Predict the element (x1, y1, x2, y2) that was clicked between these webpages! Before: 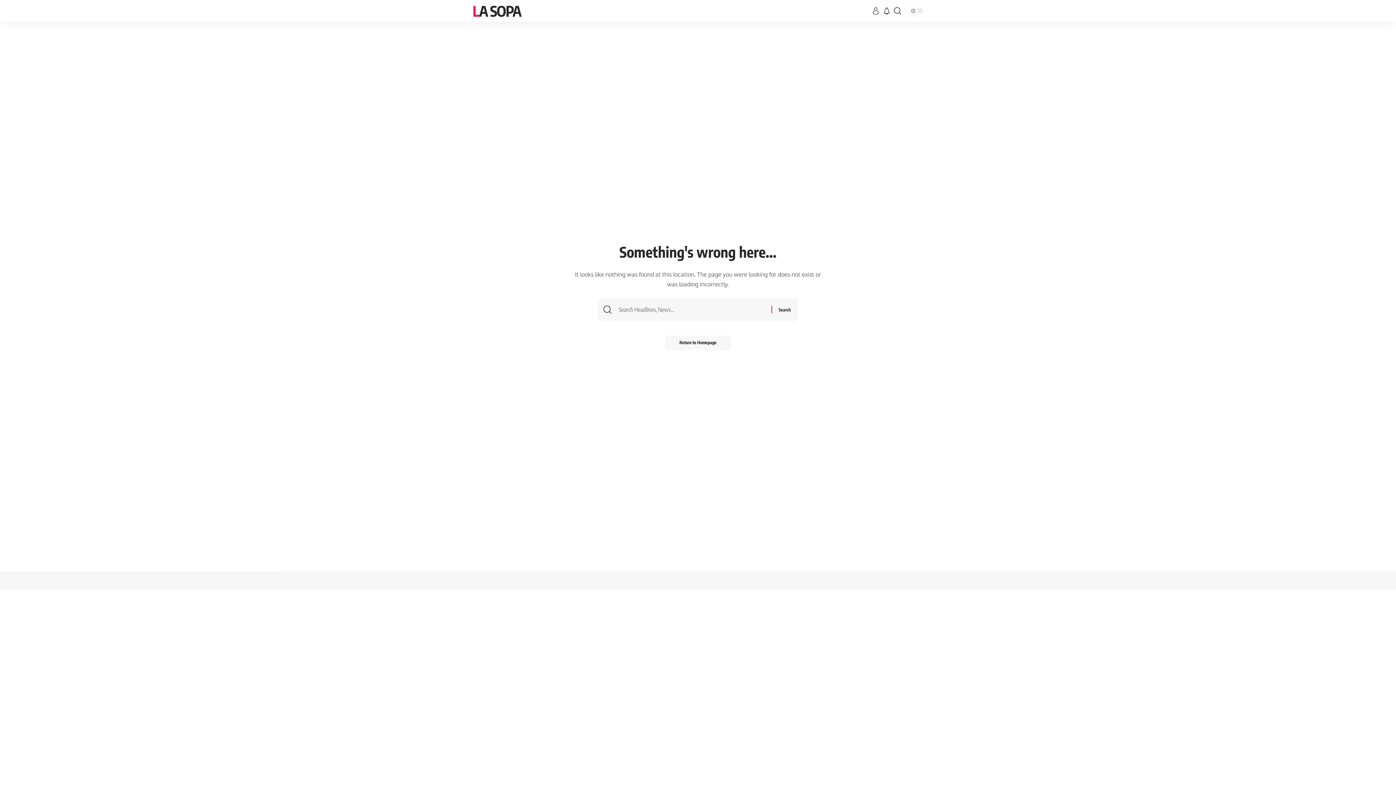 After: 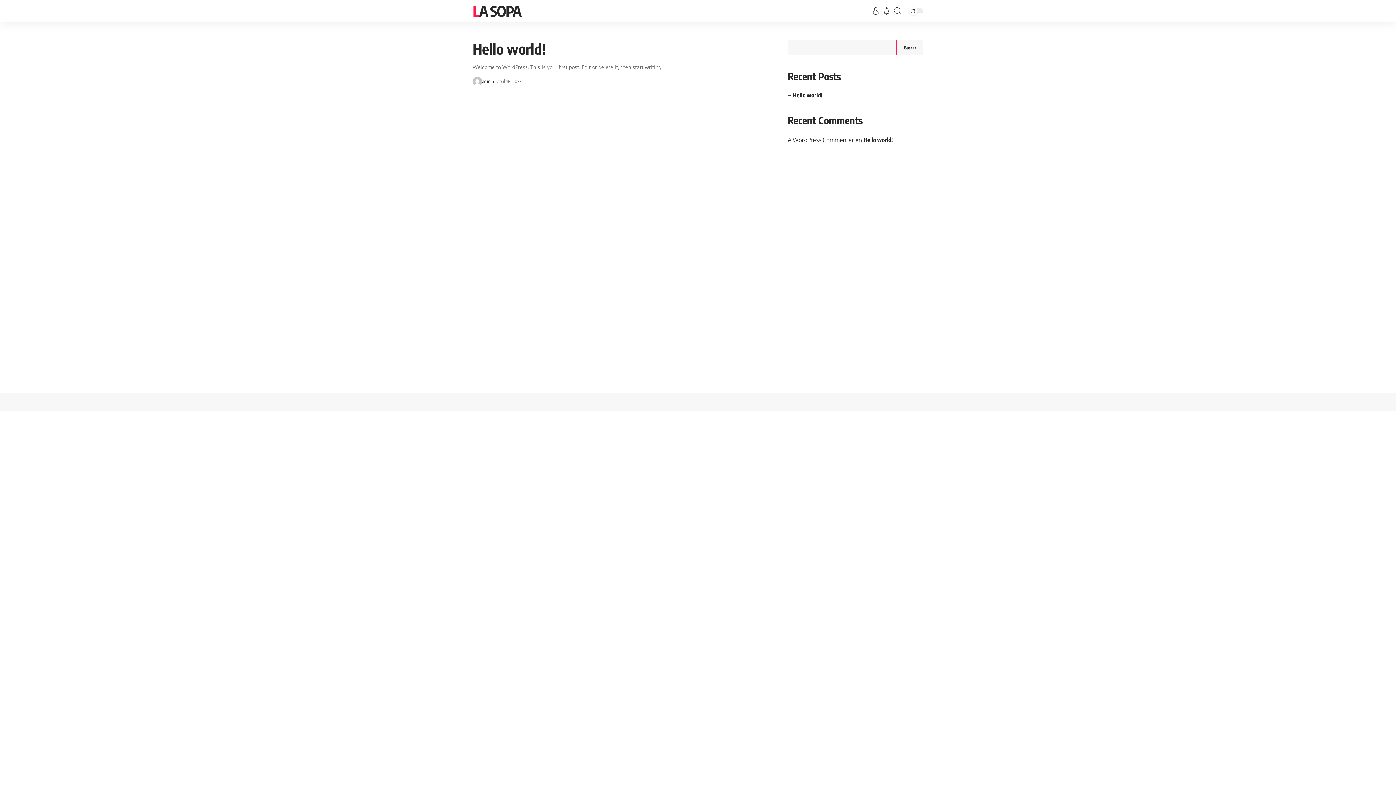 Action: bbox: (665, 335, 731, 350) label: Return to Homepage